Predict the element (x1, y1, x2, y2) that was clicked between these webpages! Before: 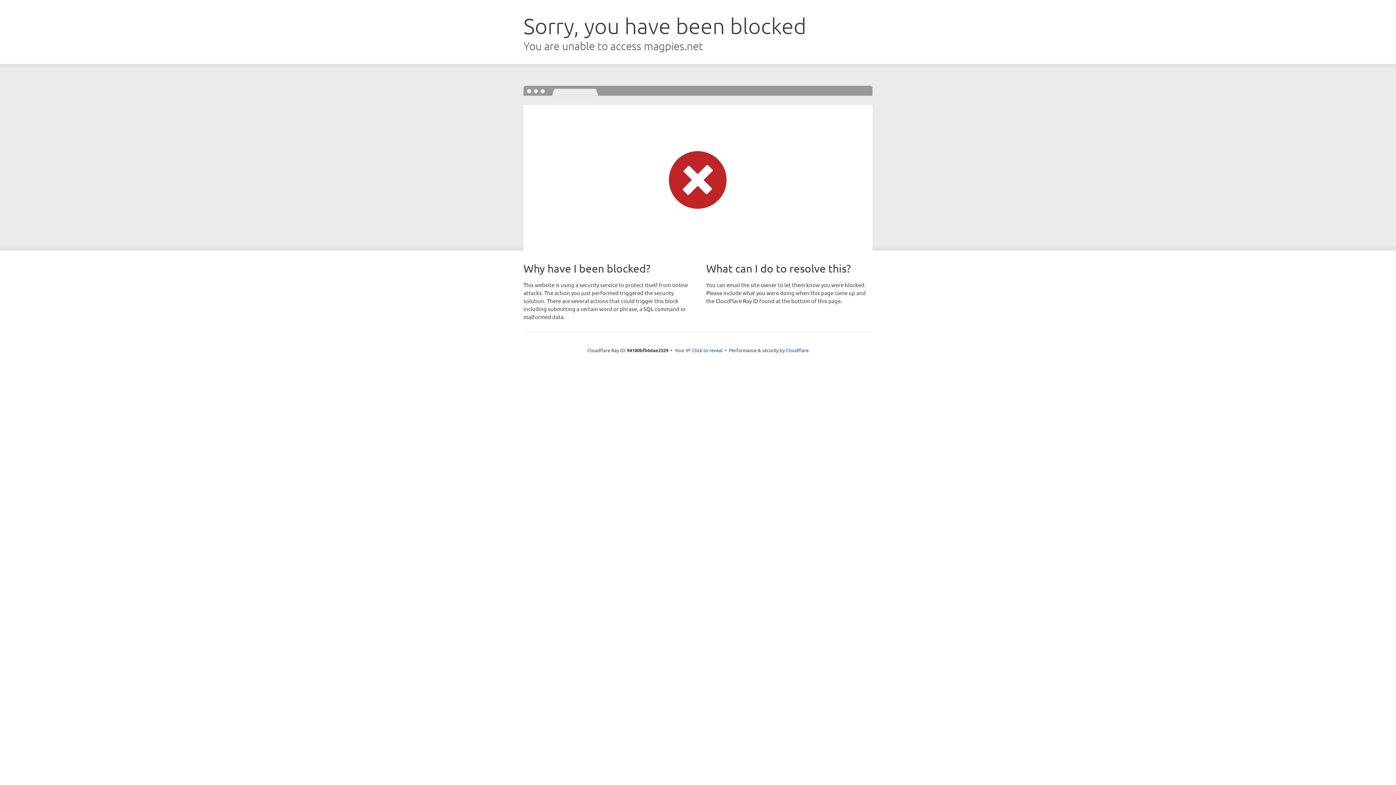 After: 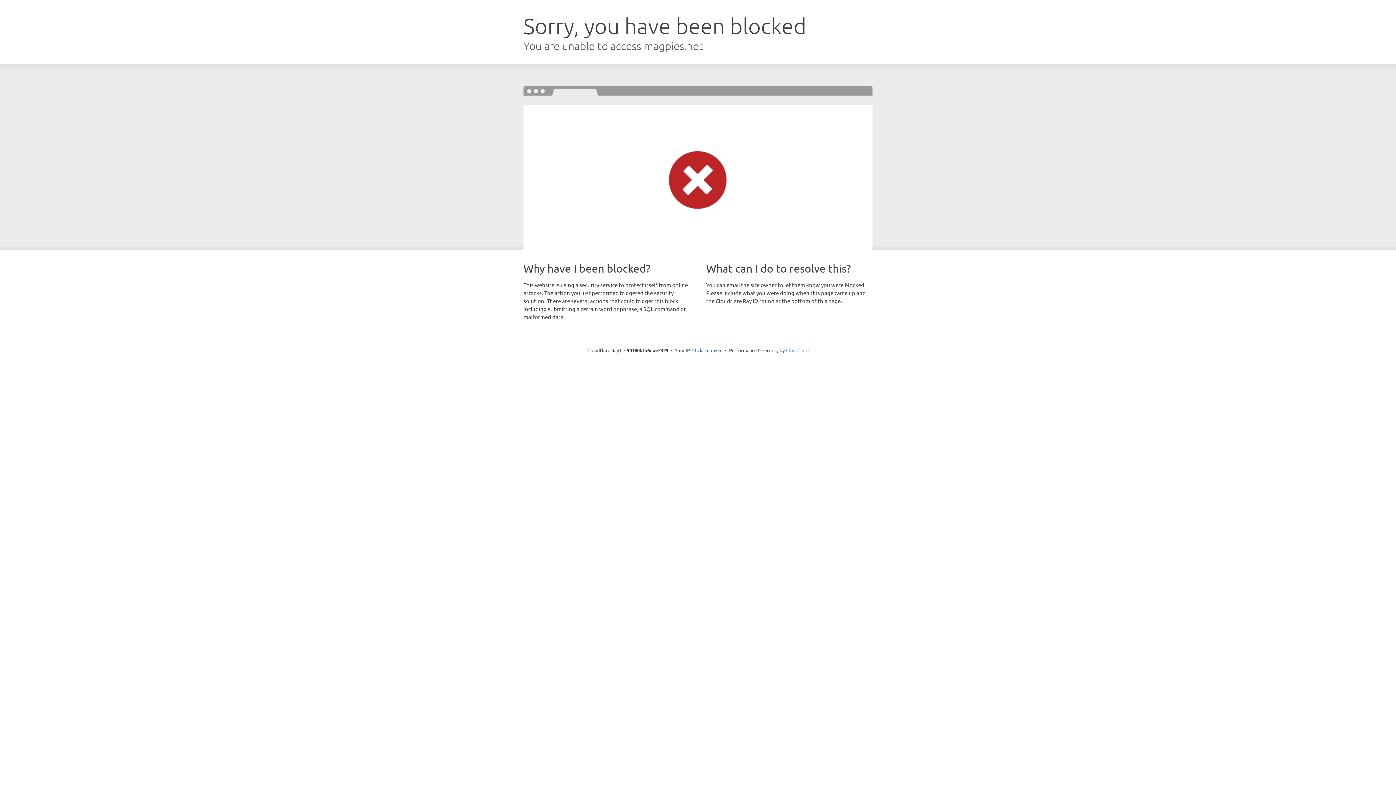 Action: label: Cloudflare bbox: (786, 347, 808, 353)